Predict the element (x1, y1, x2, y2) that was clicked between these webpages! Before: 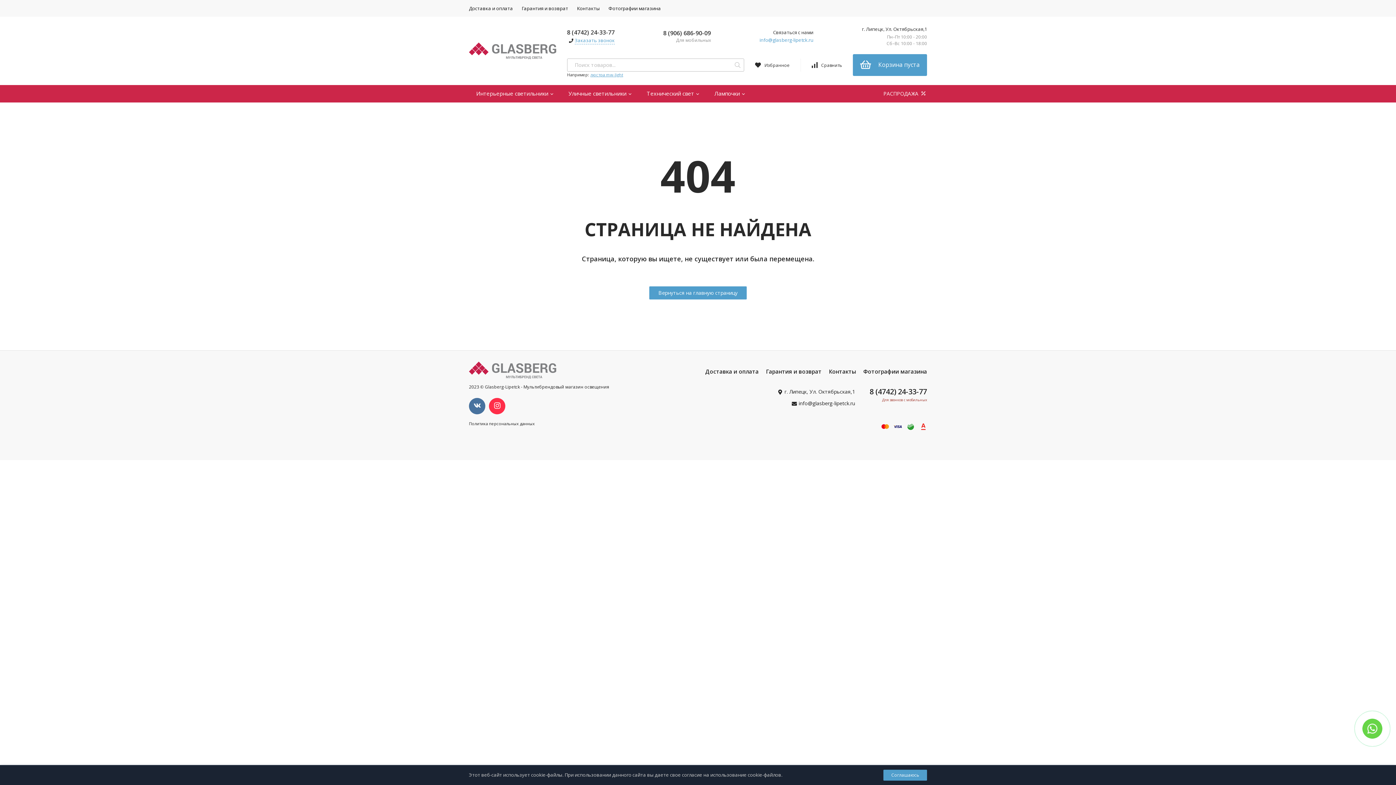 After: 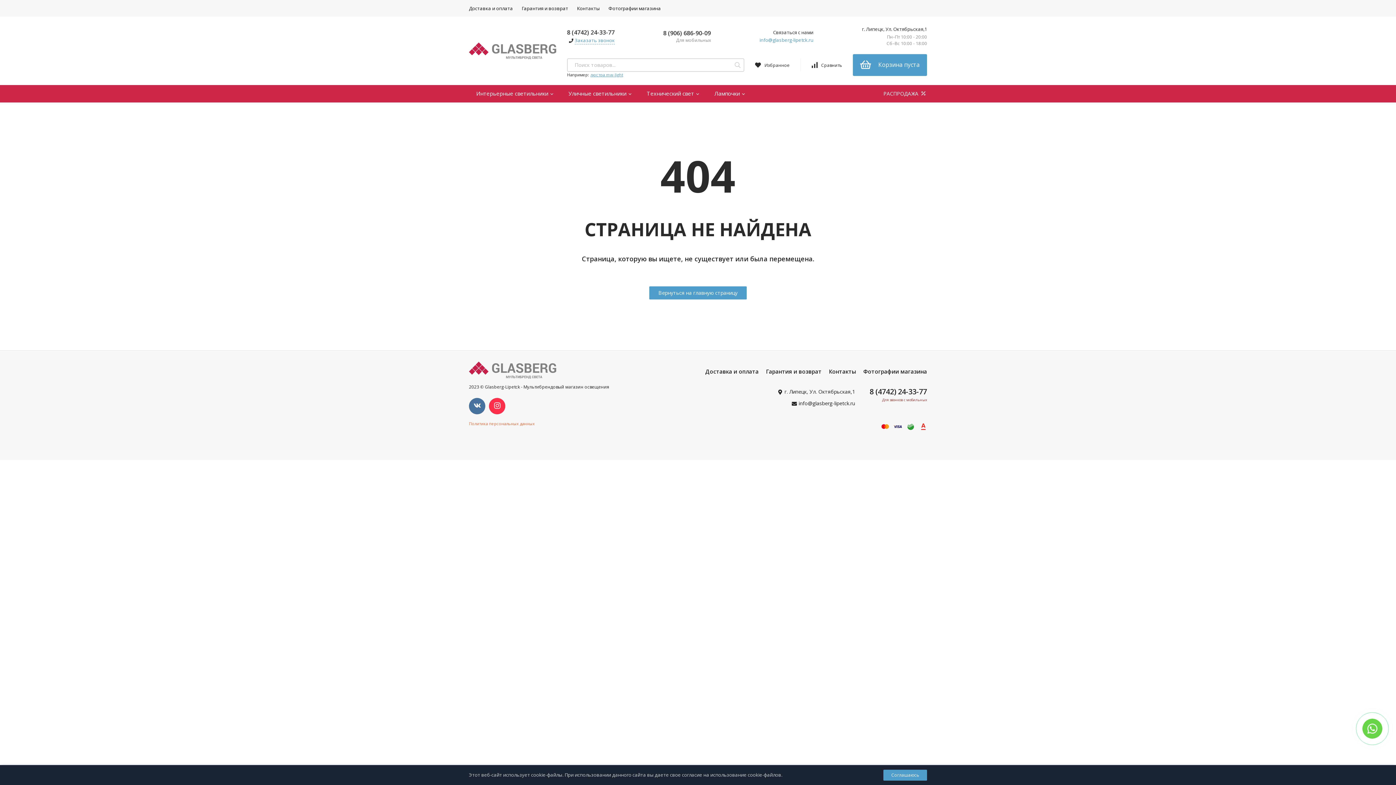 Action: label: Политика персональных данных bbox: (469, 420, 534, 426)